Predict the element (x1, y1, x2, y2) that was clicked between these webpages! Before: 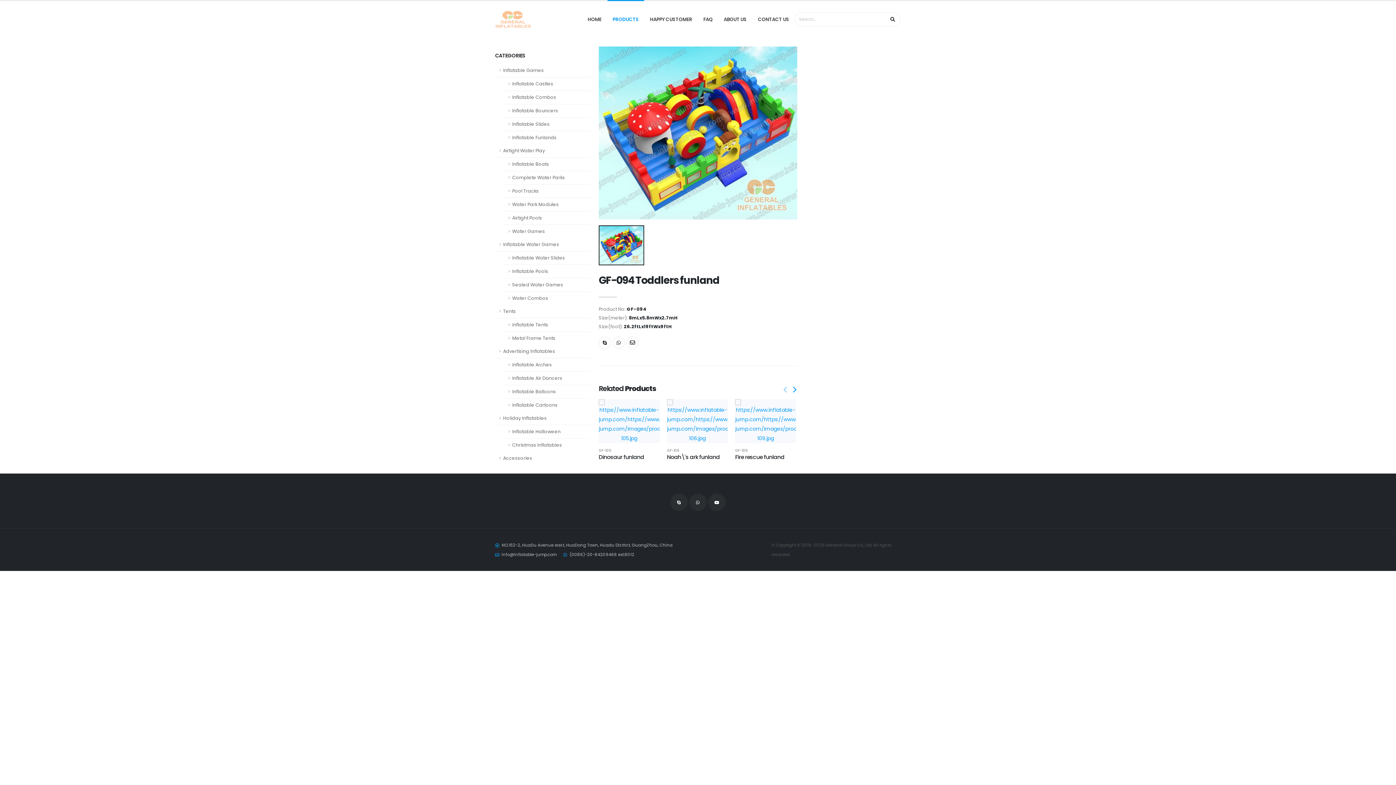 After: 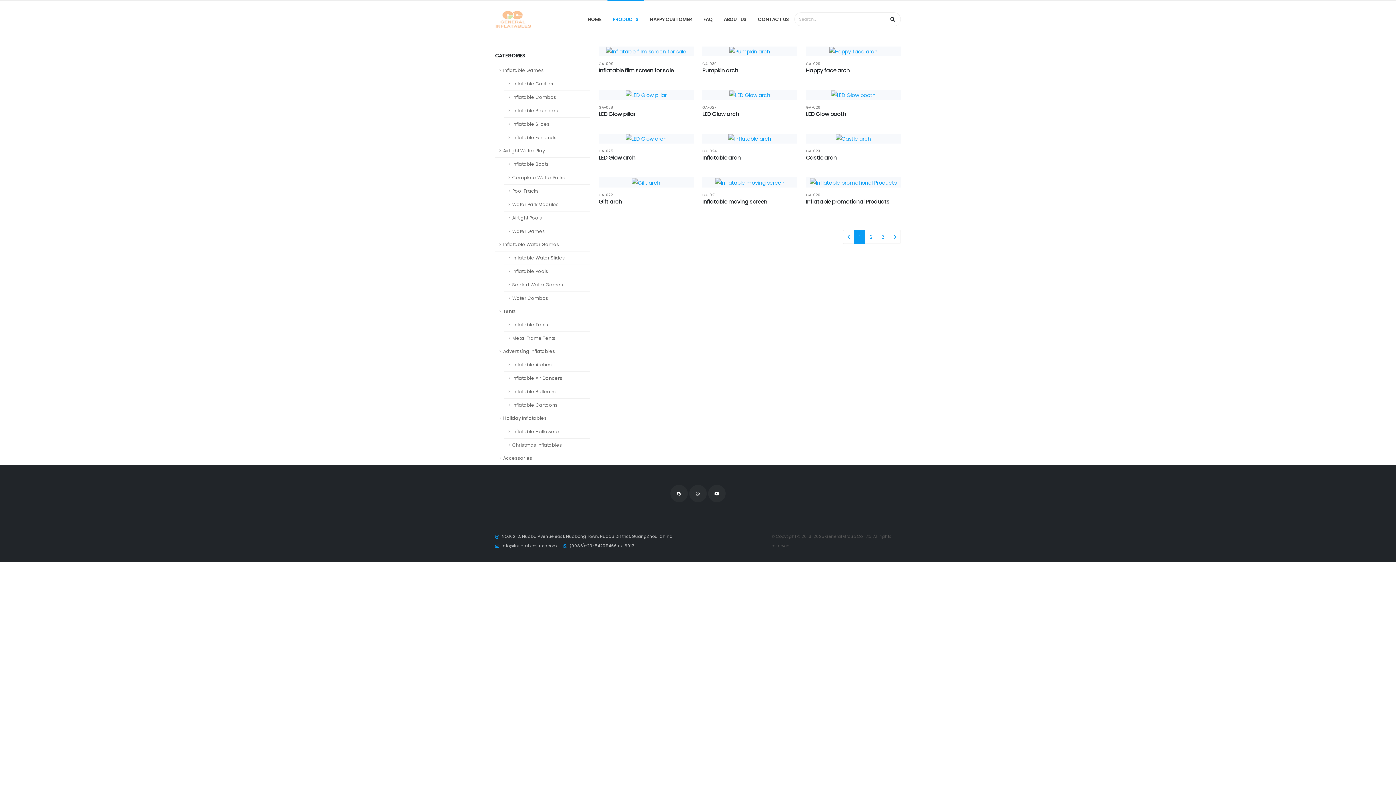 Action: bbox: (504, 358, 590, 372) label: Inflatable Arches